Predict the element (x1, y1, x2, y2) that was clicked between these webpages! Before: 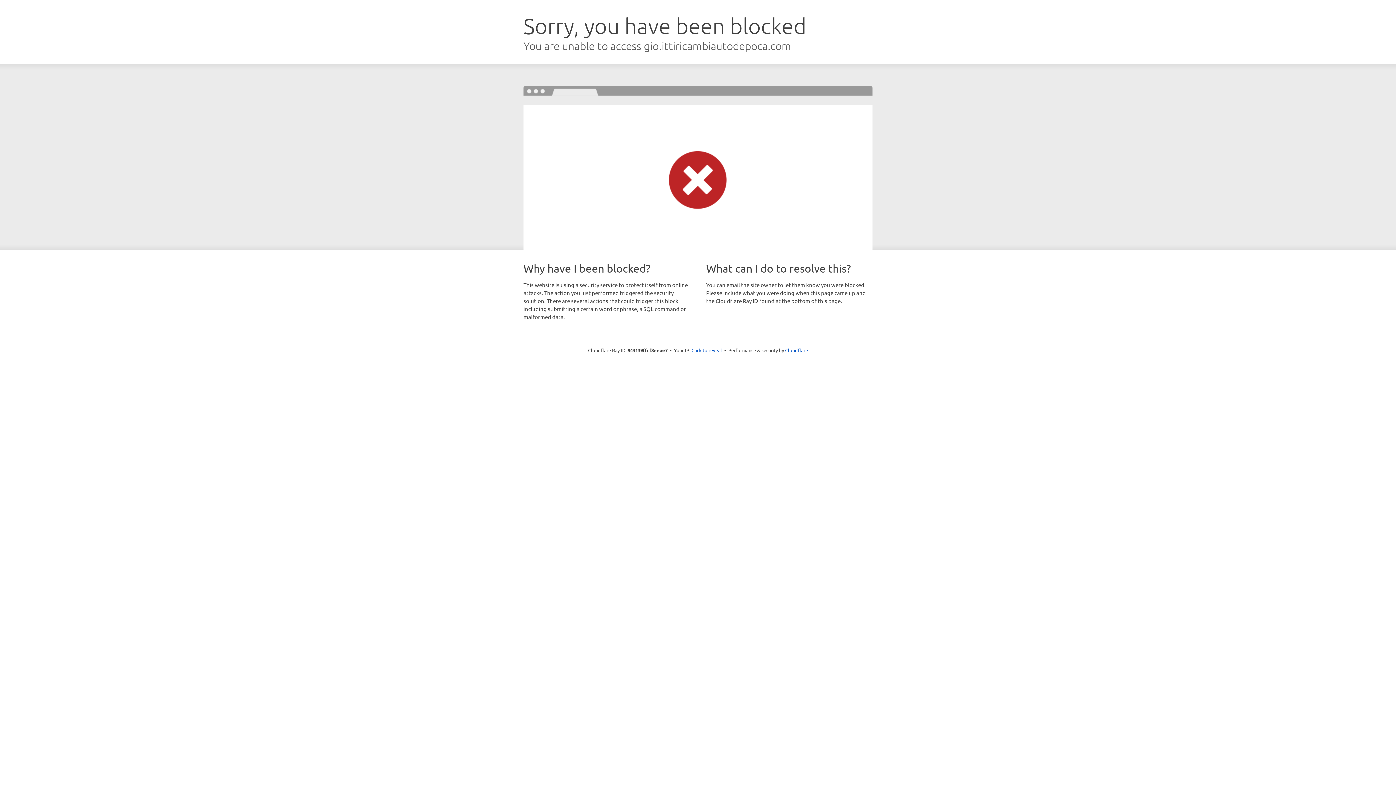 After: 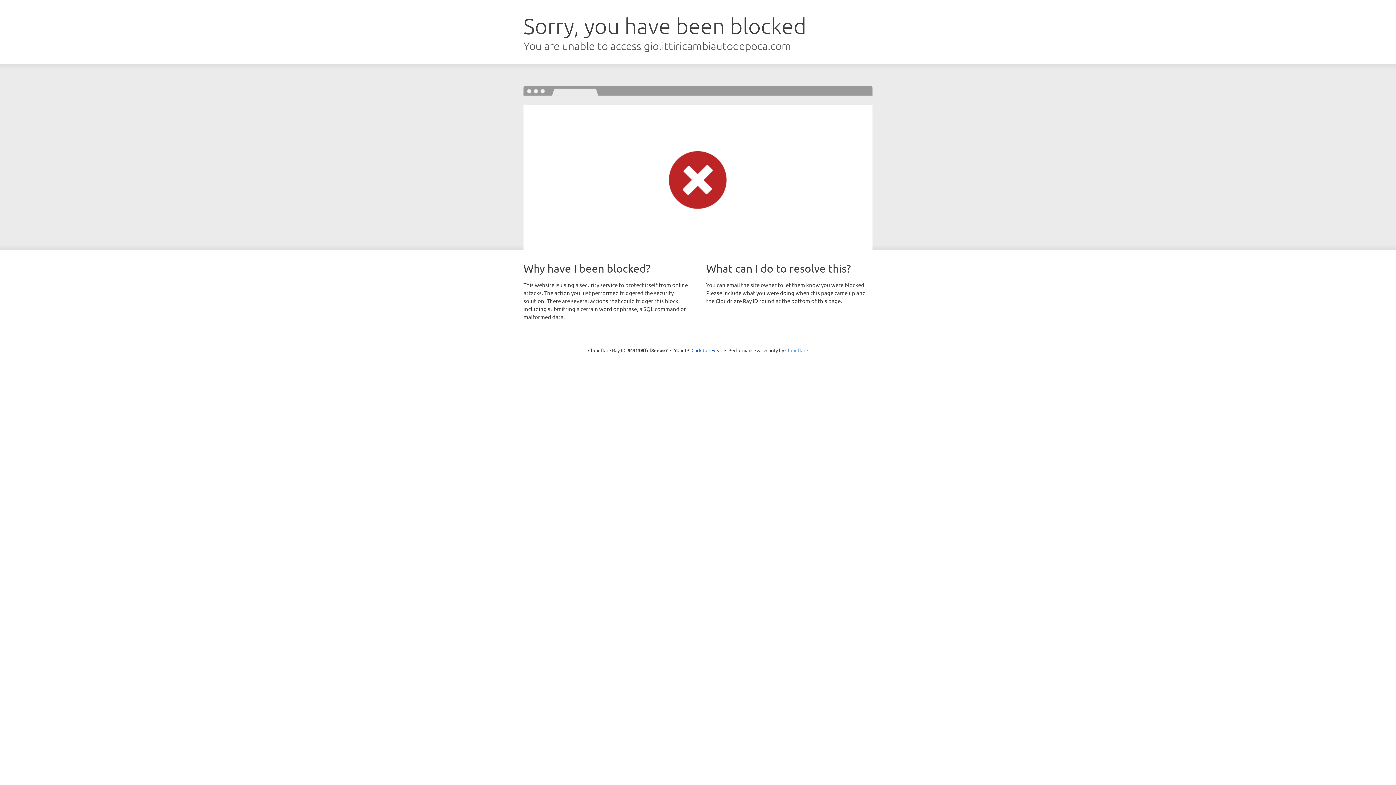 Action: label: Cloudflare bbox: (785, 347, 808, 353)